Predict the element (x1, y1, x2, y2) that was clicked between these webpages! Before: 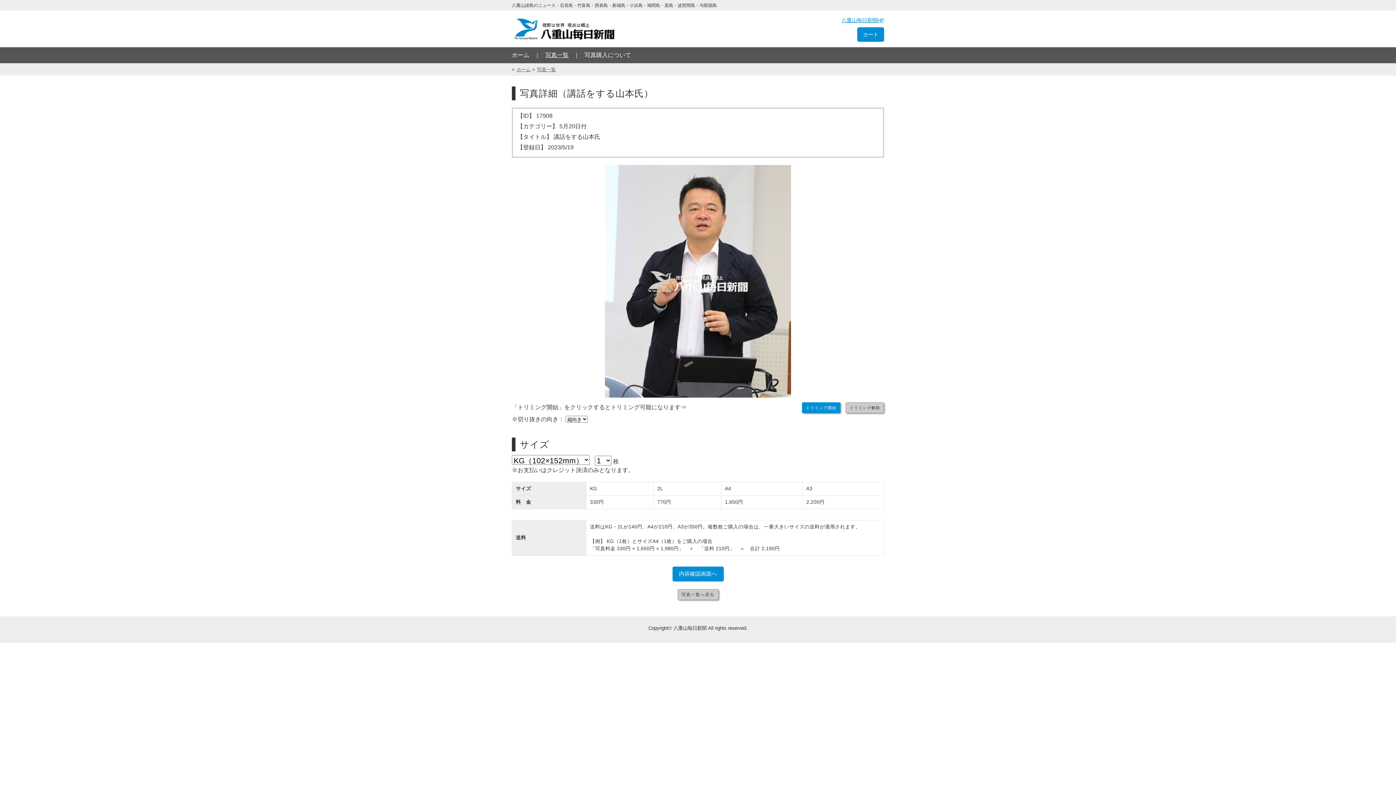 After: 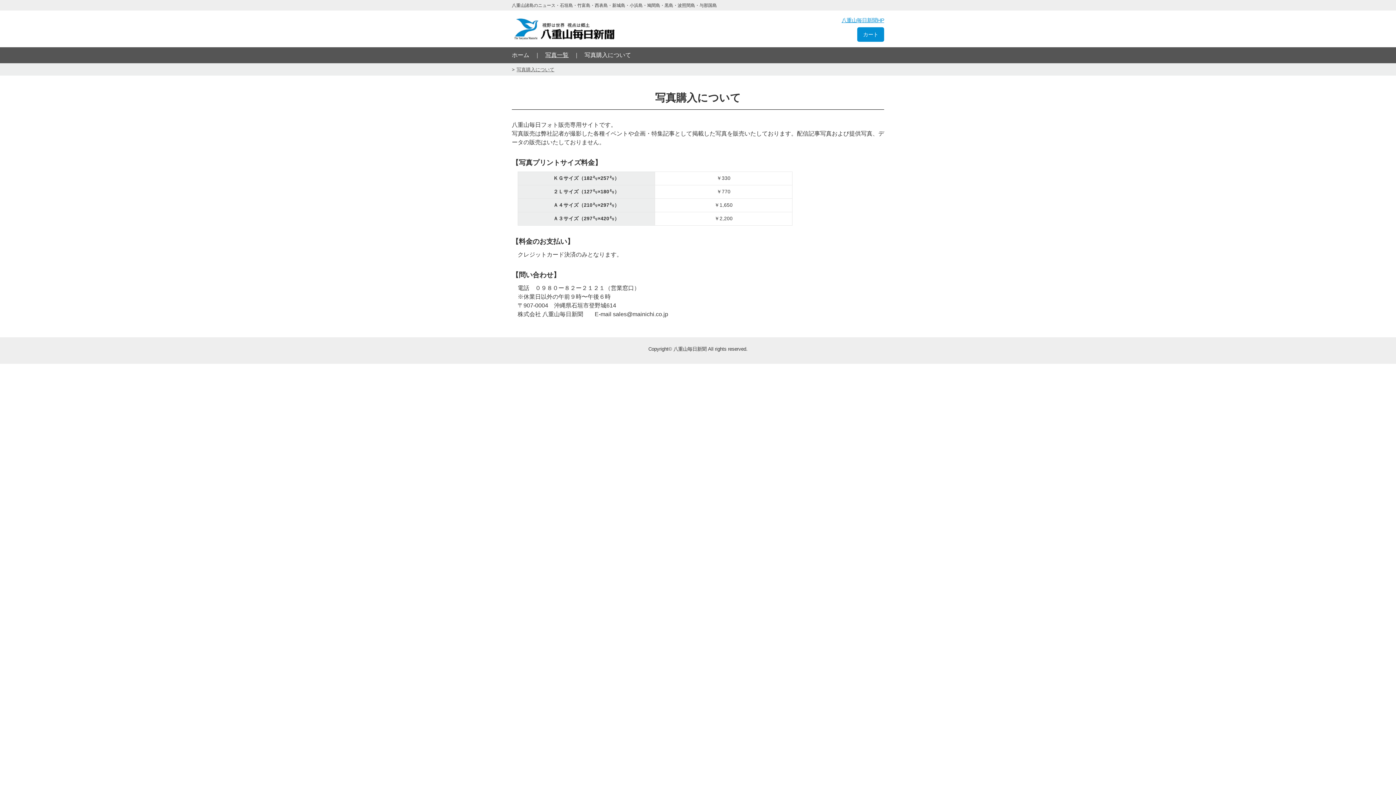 Action: label: 写真購入について bbox: (584, 52, 631, 58)